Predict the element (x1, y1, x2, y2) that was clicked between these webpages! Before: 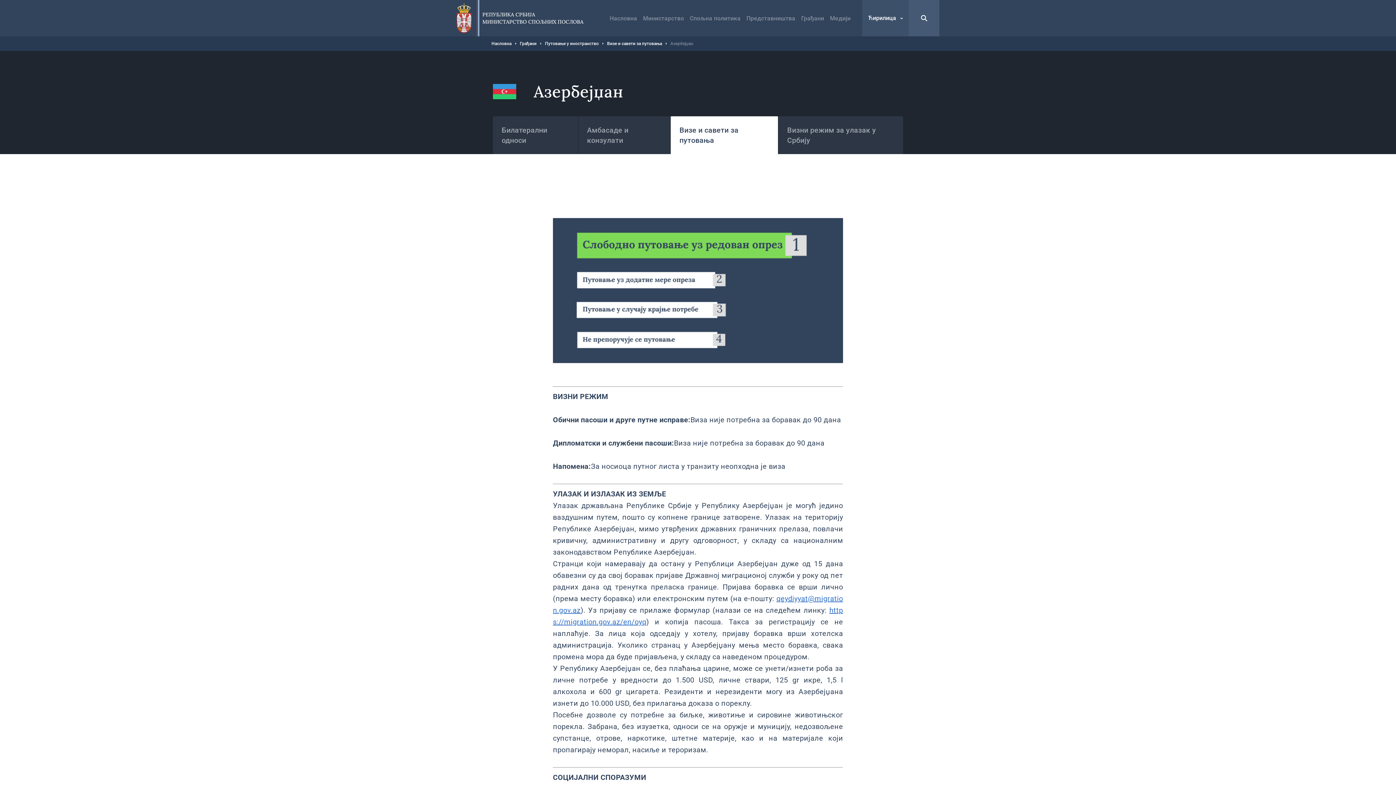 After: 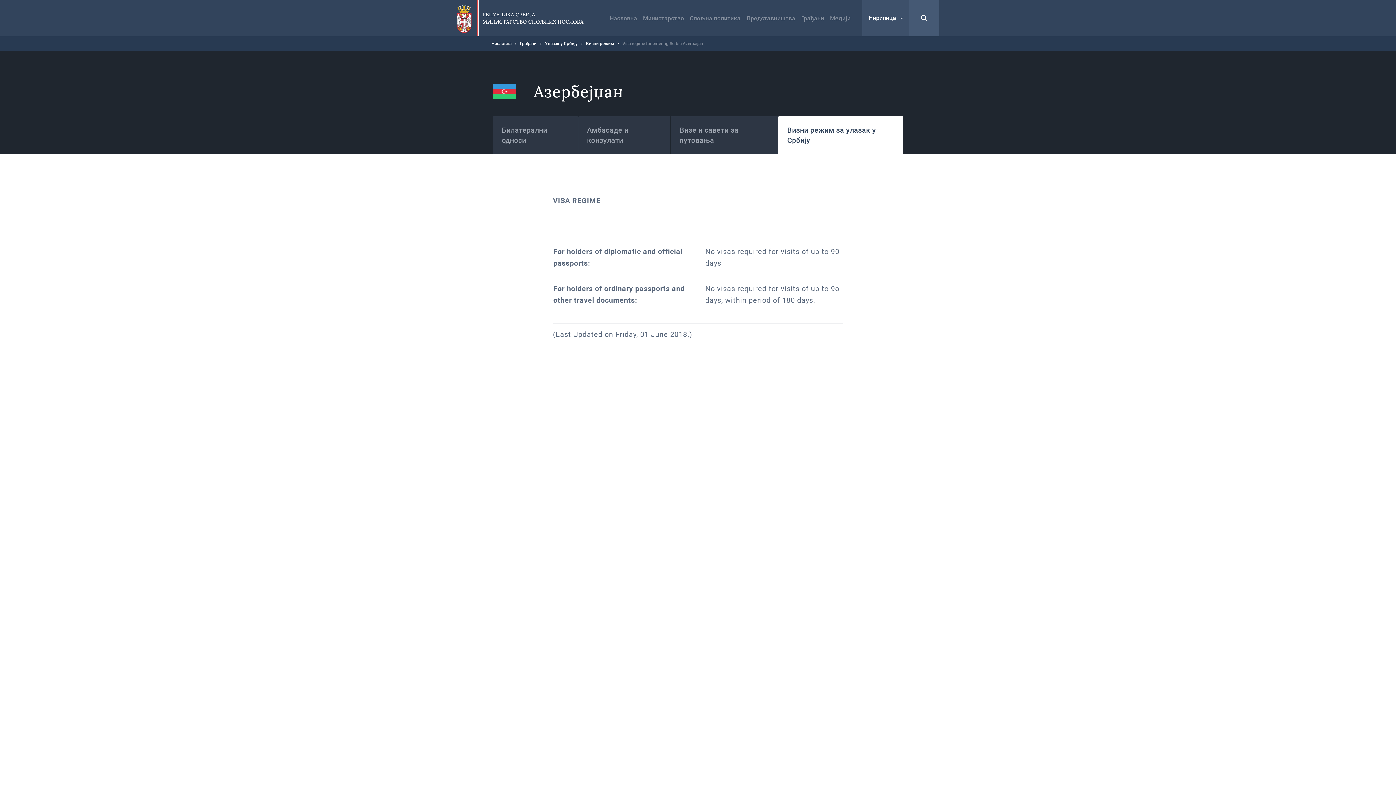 Action: label: Визни режим за улазак у Србију bbox: (778, 116, 903, 154)